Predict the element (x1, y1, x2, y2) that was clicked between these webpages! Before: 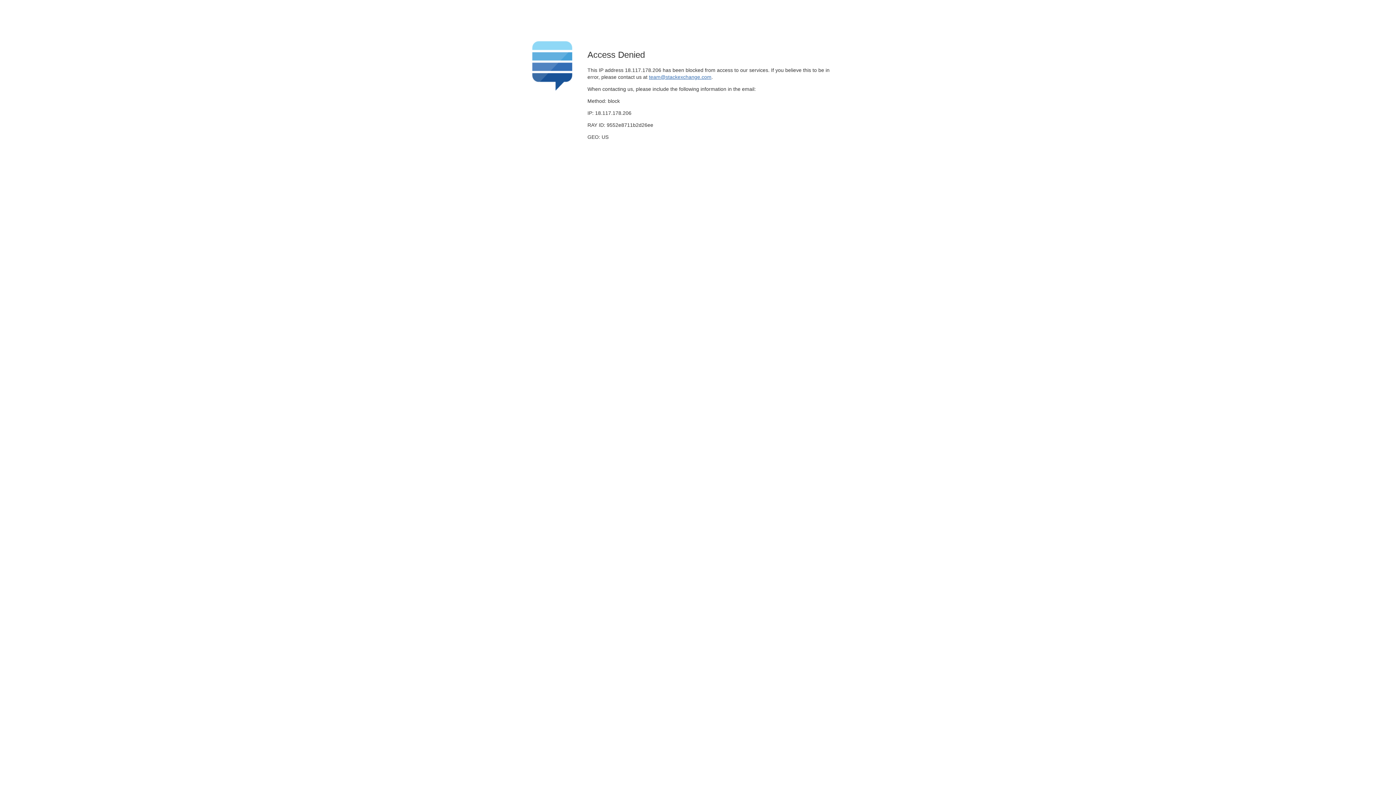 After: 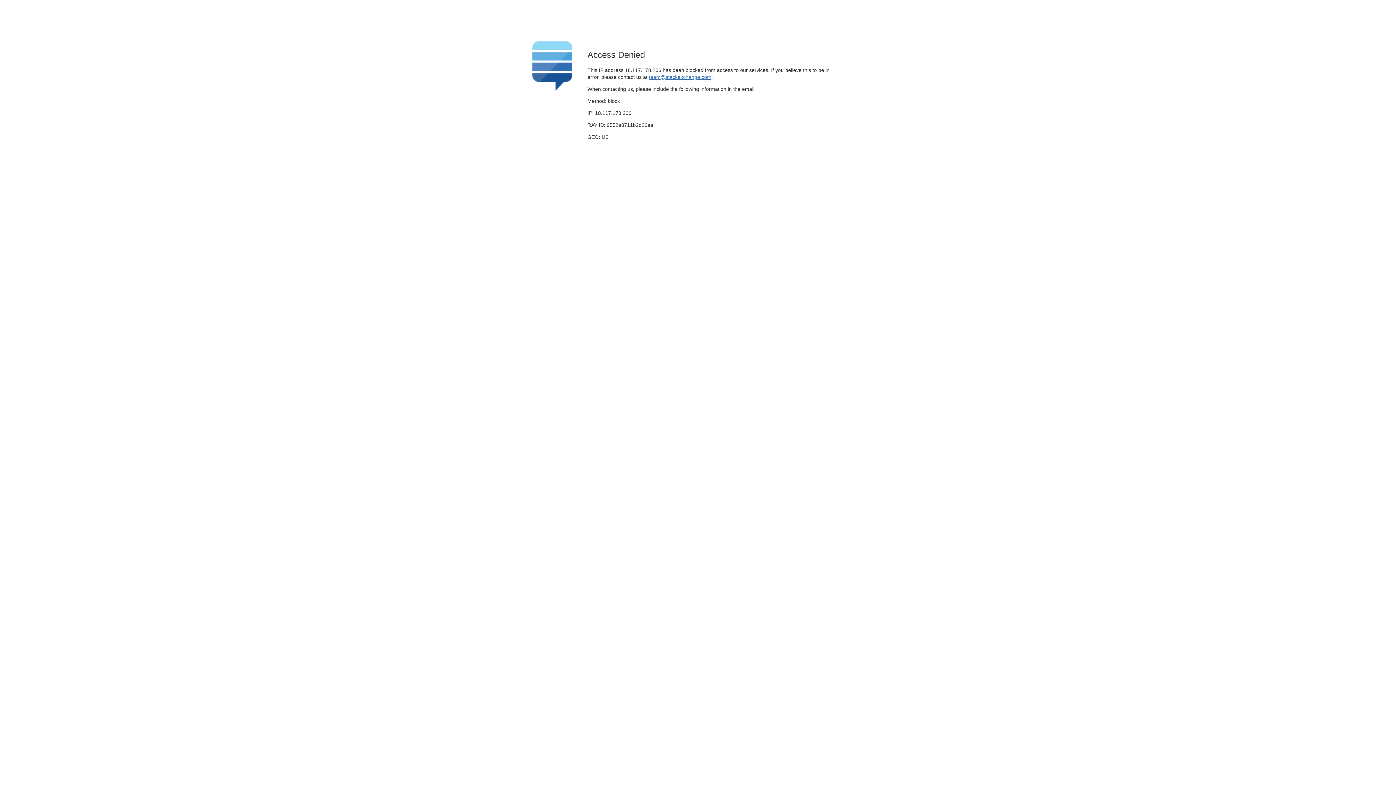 Action: bbox: (649, 74, 711, 79) label: team@stackexchange.com